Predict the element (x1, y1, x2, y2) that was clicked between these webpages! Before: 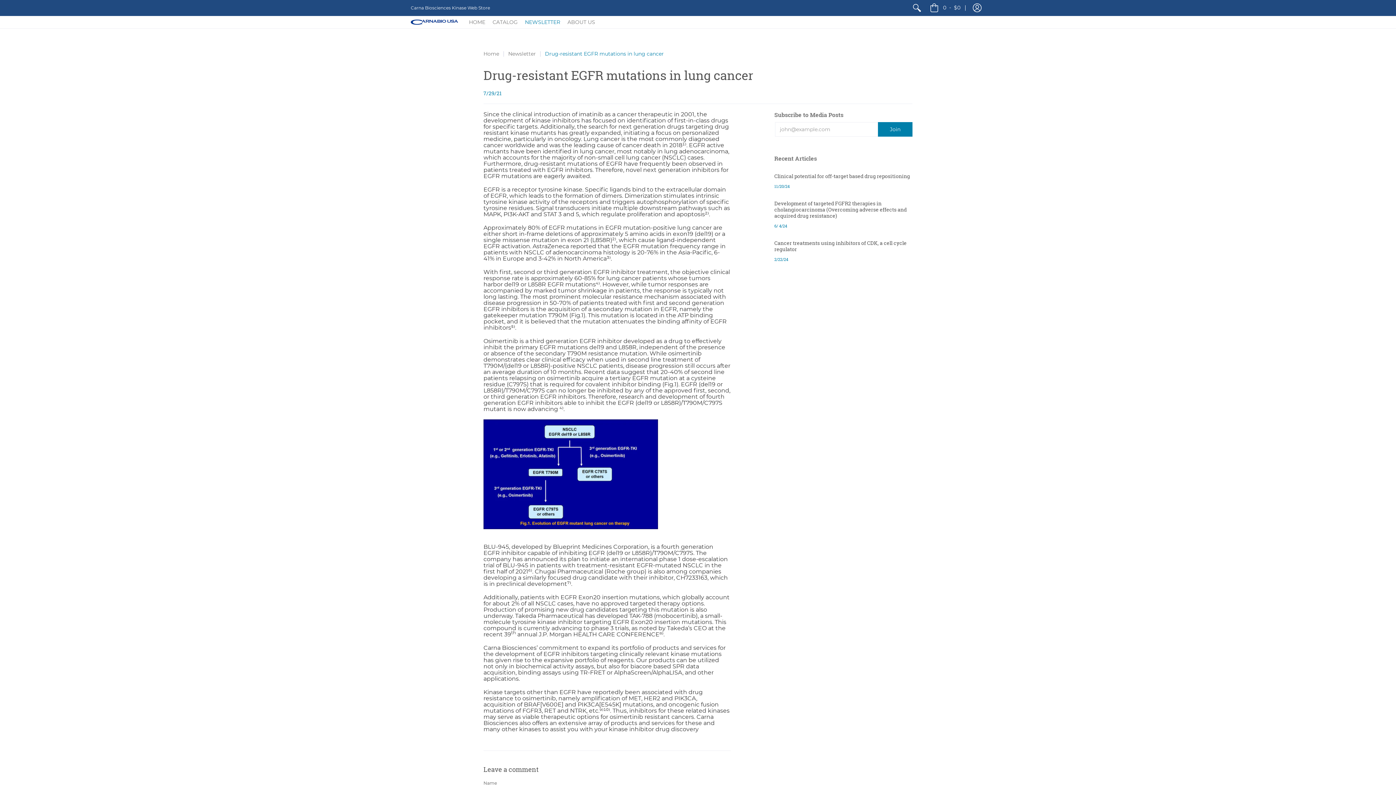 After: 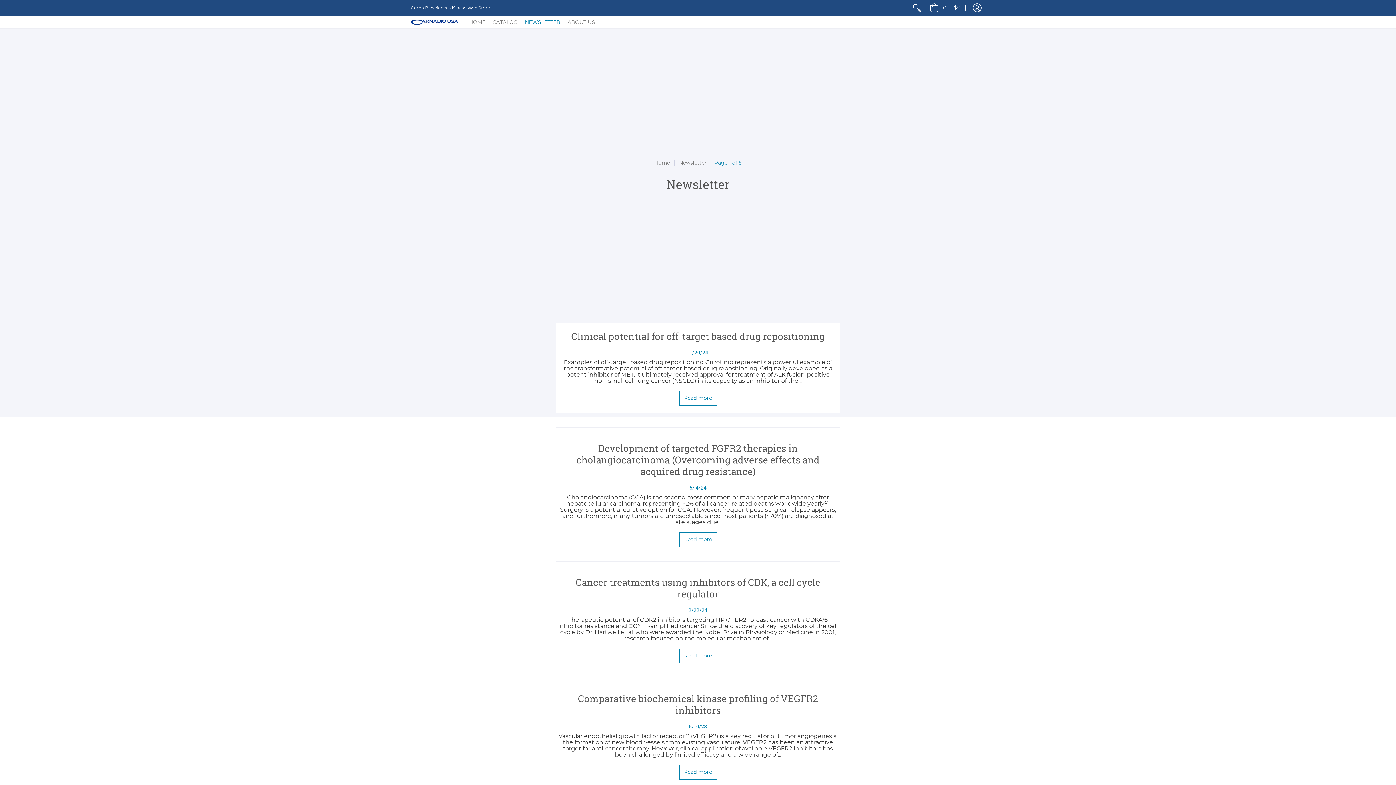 Action: bbox: (521, 16, 564, 28) label: NEWSLETTER